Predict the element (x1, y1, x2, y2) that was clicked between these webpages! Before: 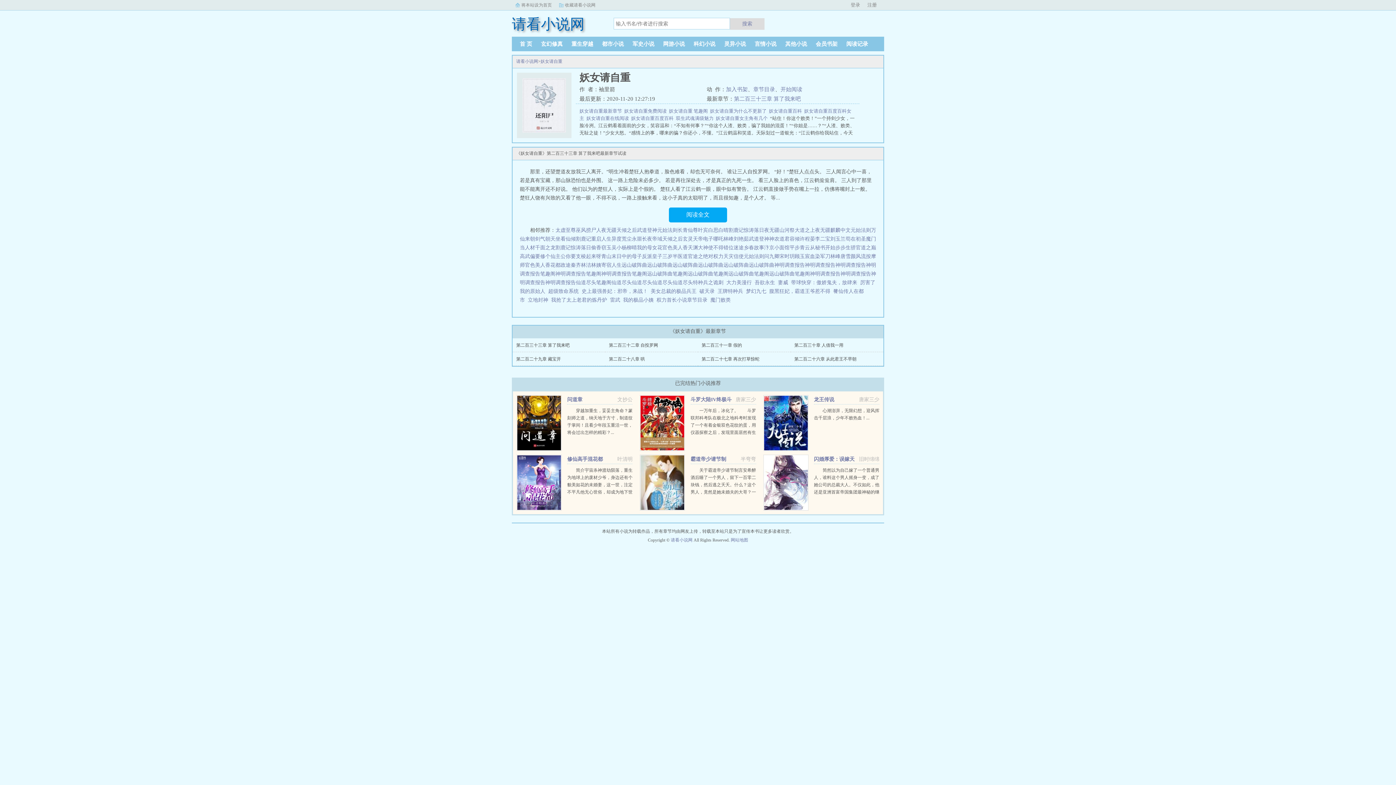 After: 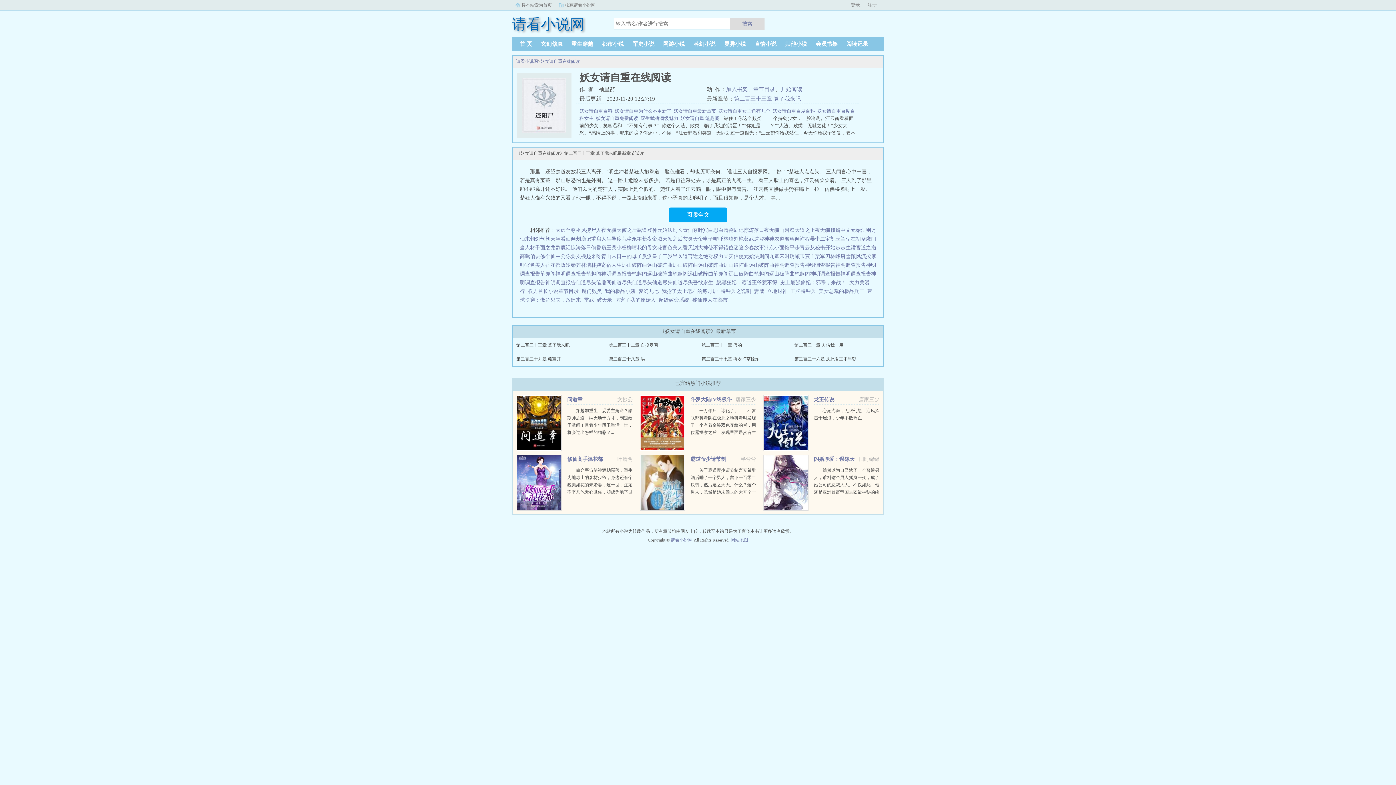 Action: label: 妖女请自重在线阅读   bbox: (586, 115, 631, 121)